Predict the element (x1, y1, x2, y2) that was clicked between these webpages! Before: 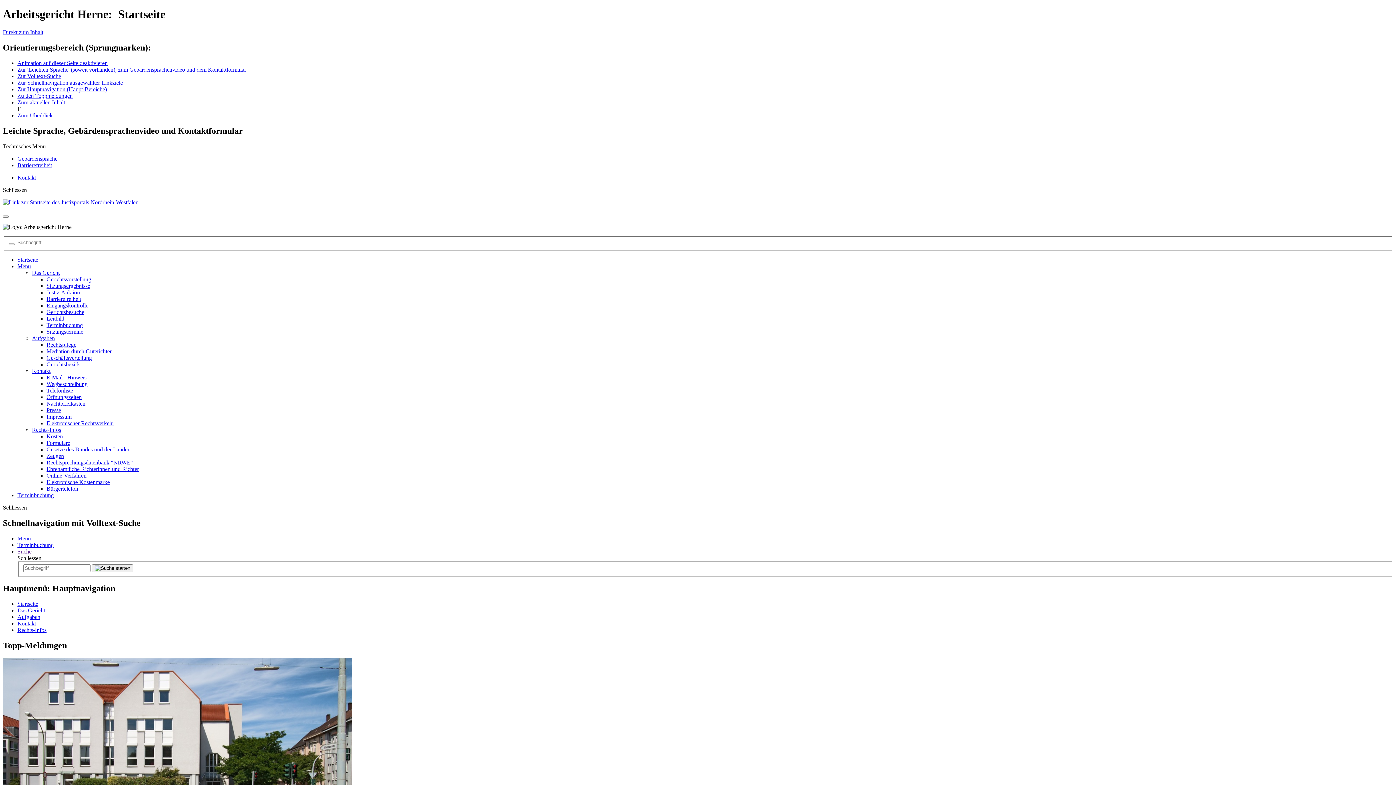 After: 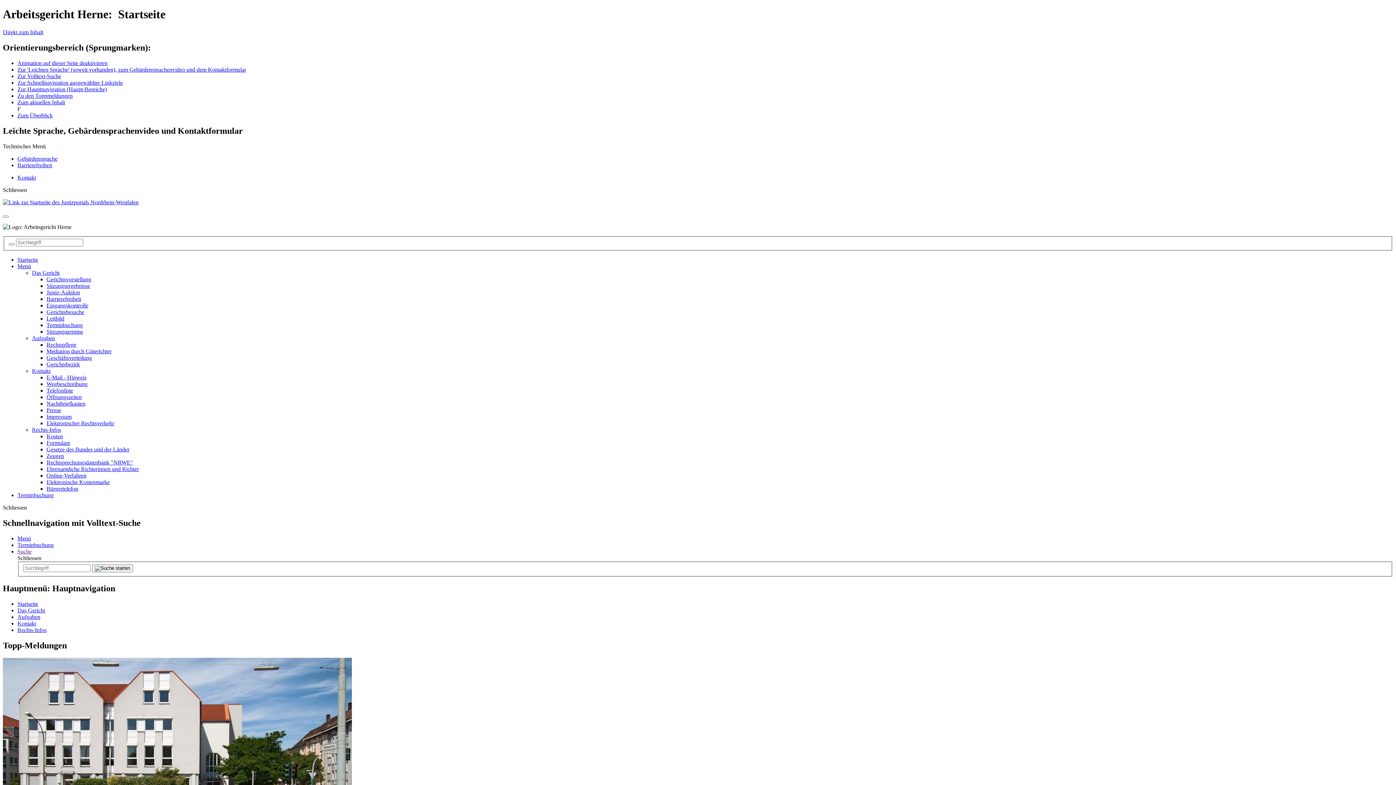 Action: label: Öffnungszeiten bbox: (46, 394, 81, 400)